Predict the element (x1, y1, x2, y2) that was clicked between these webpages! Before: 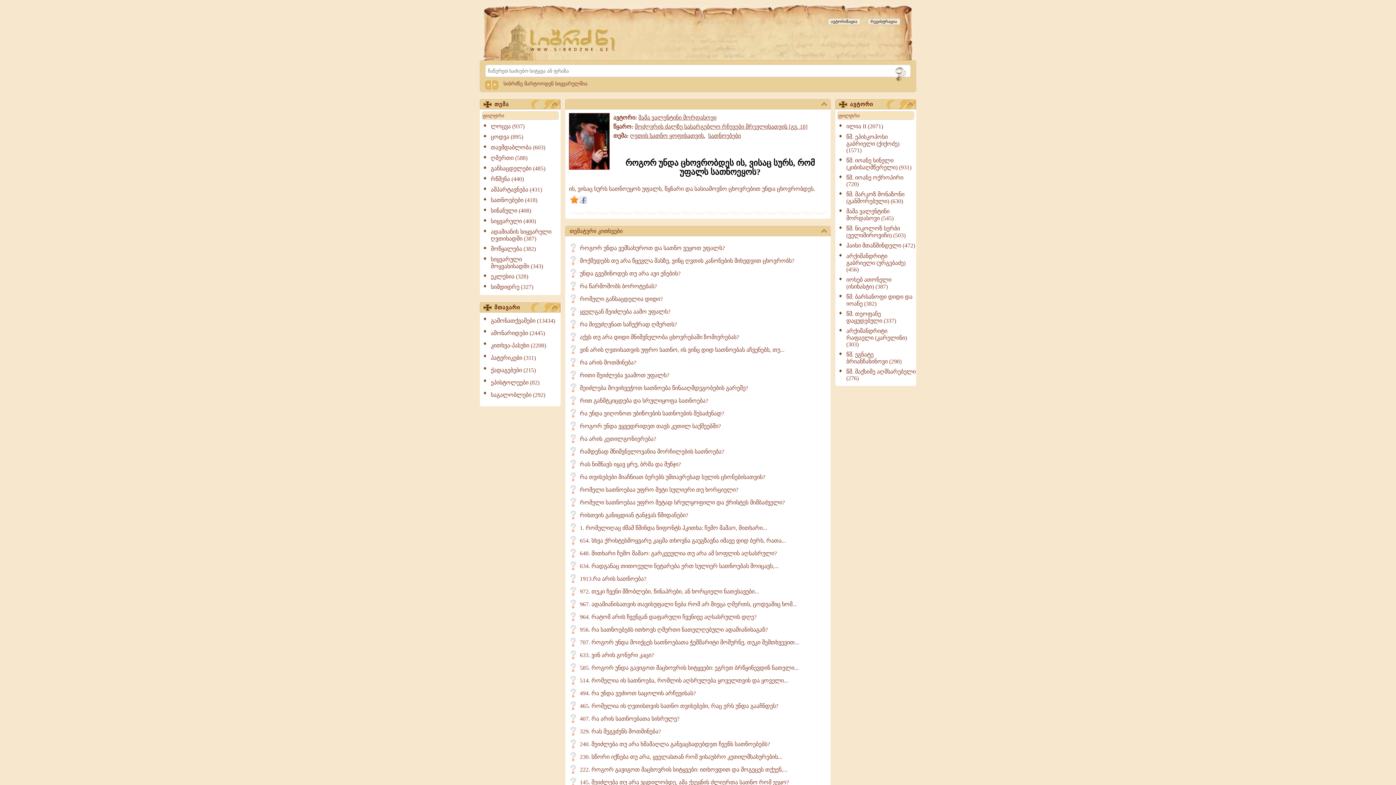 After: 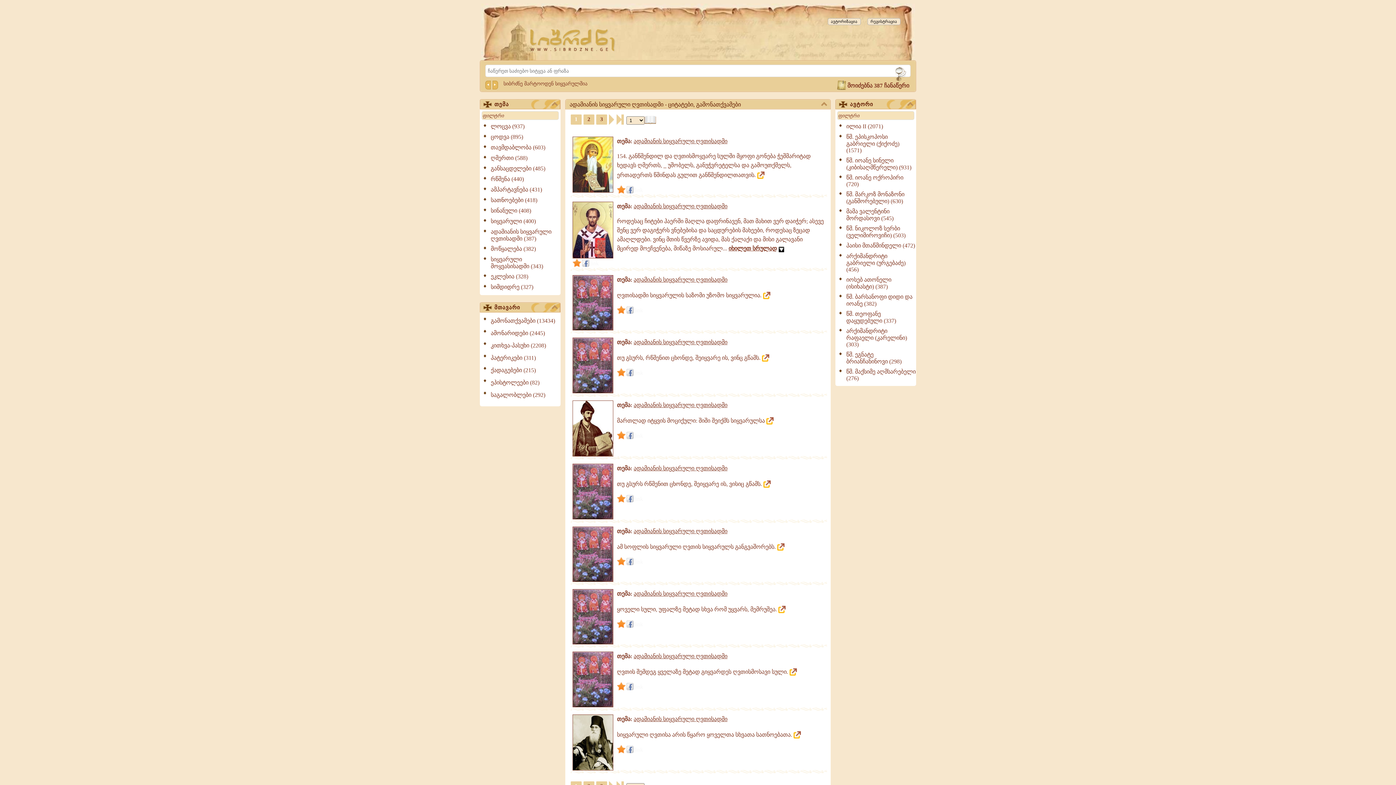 Action: label: ადამიანის სიყვარული ღვთისადმი (387) bbox: (483, 228, 560, 242)